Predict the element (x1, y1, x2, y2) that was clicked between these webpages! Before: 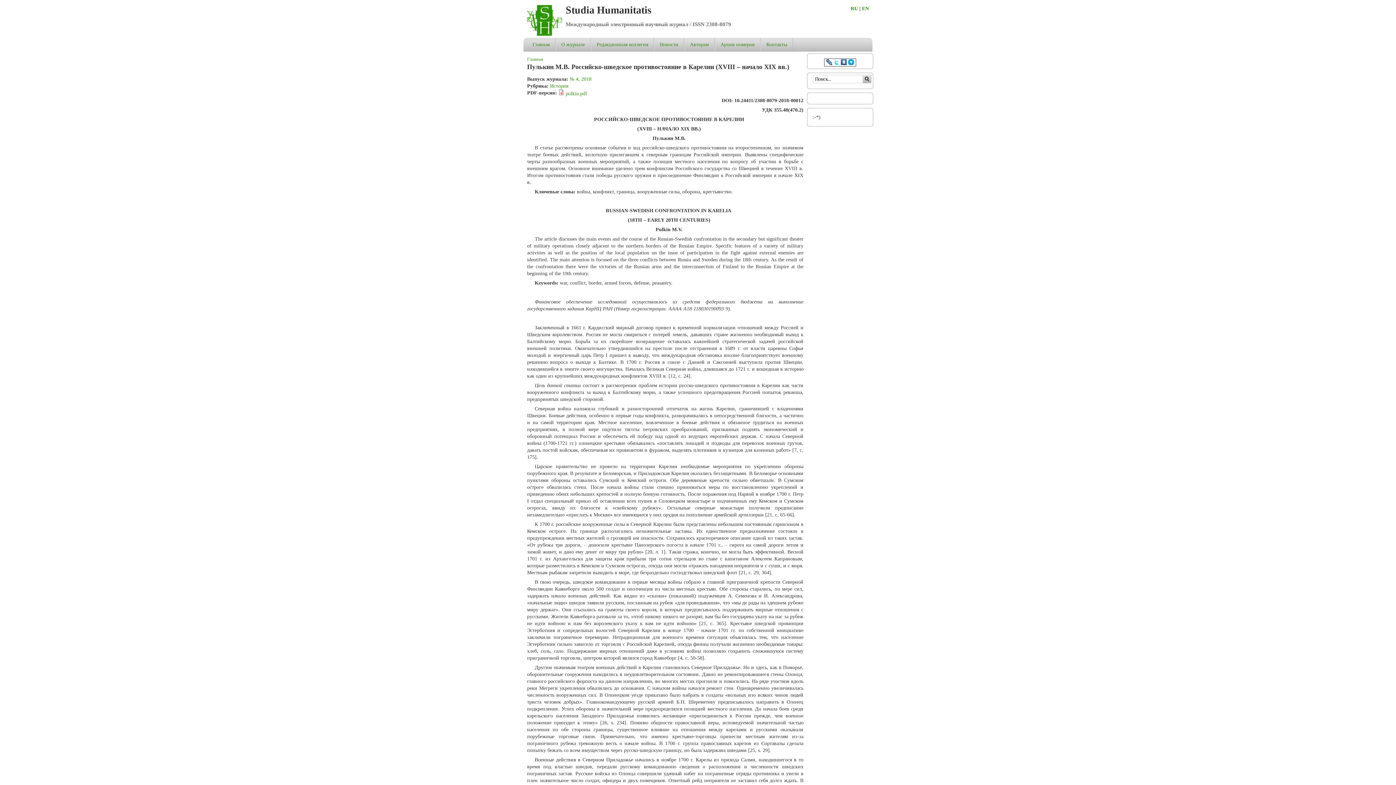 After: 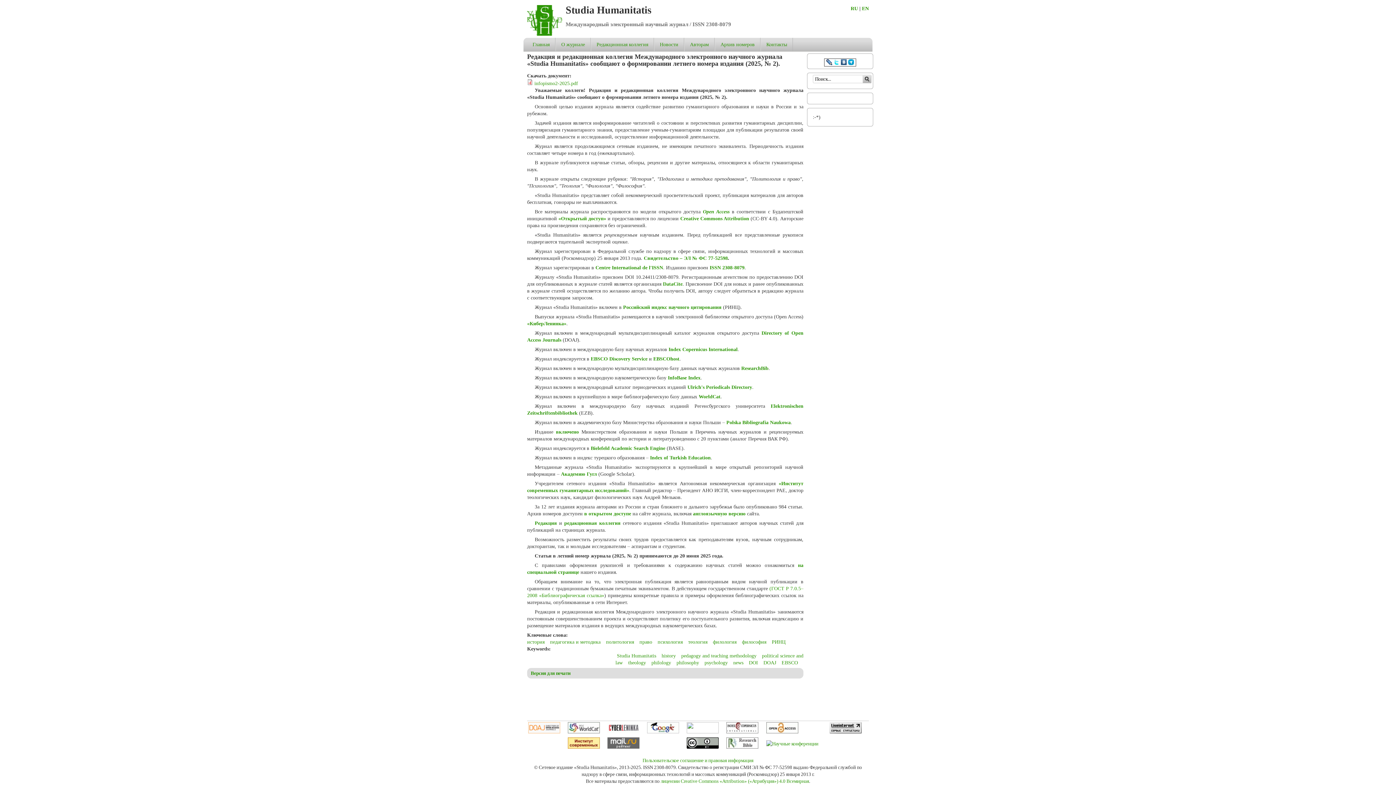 Action: bbox: (527, 56, 543, 61) label: Главная